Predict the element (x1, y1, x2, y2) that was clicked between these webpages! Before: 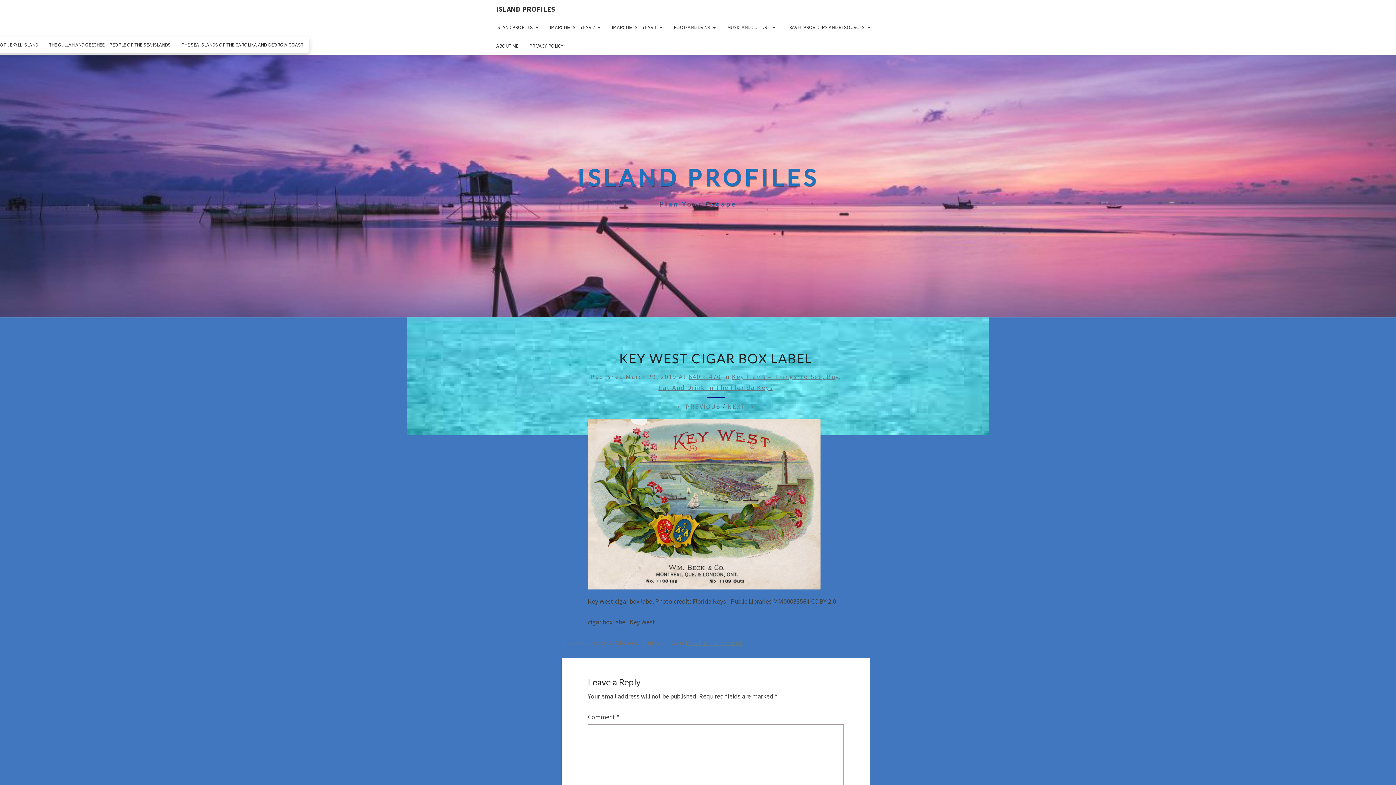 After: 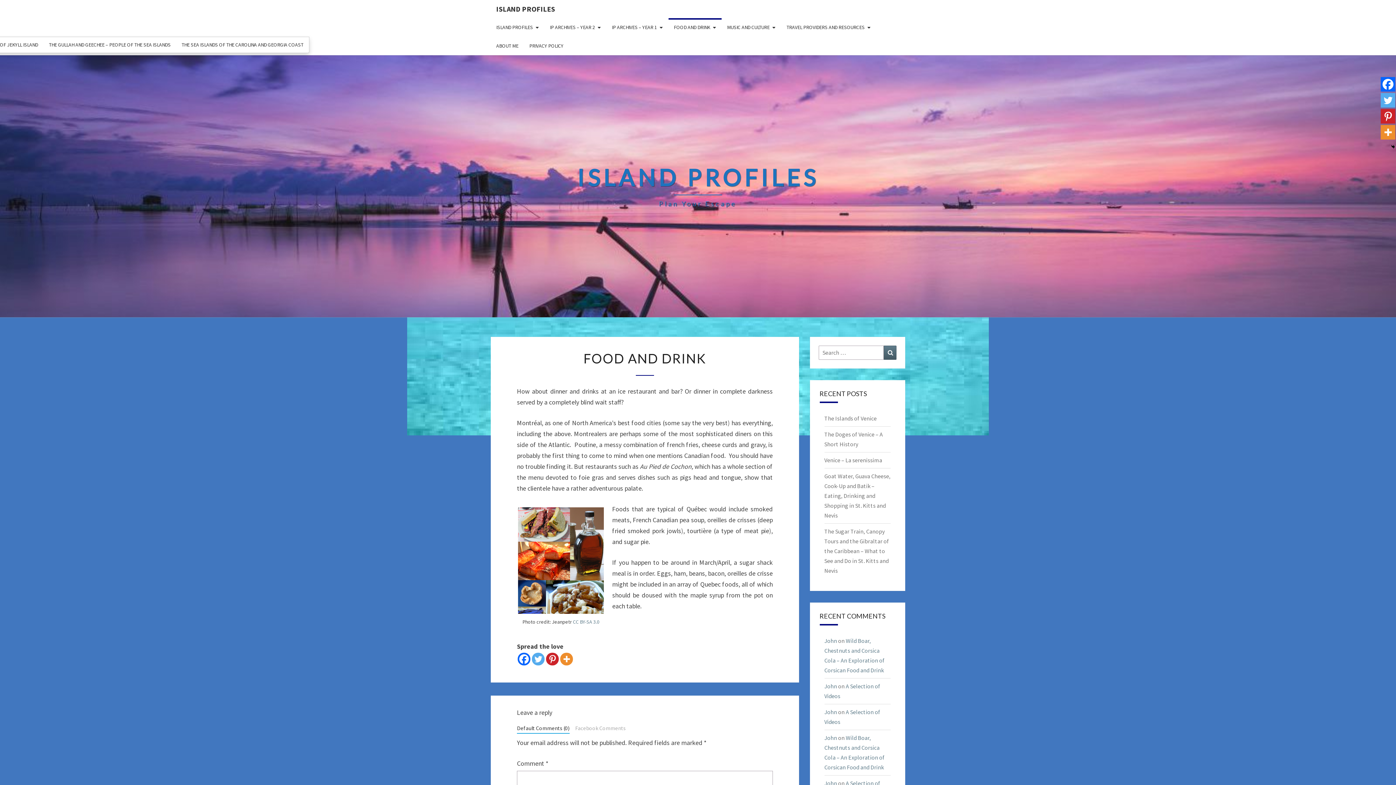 Action: label: FOOD AND DRINK bbox: (668, 18, 721, 36)